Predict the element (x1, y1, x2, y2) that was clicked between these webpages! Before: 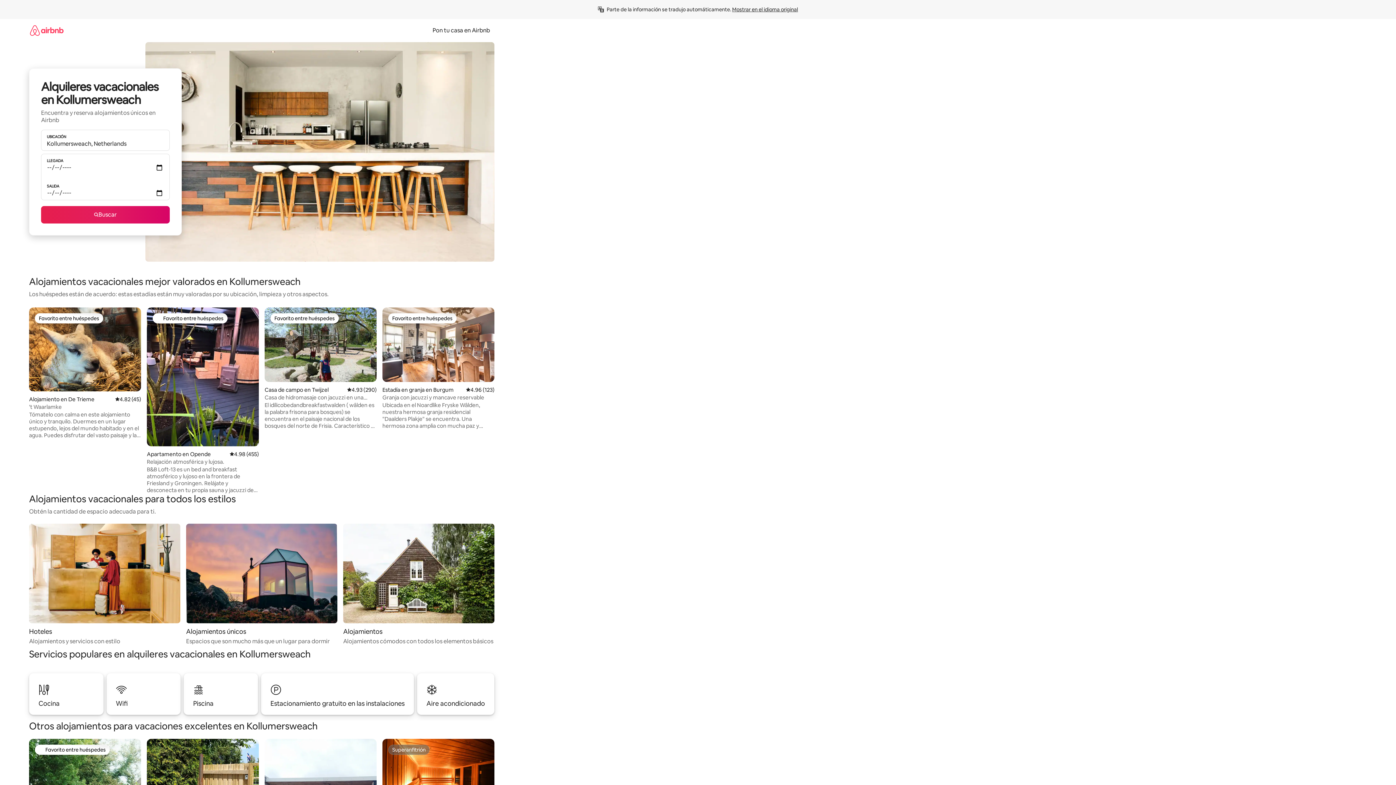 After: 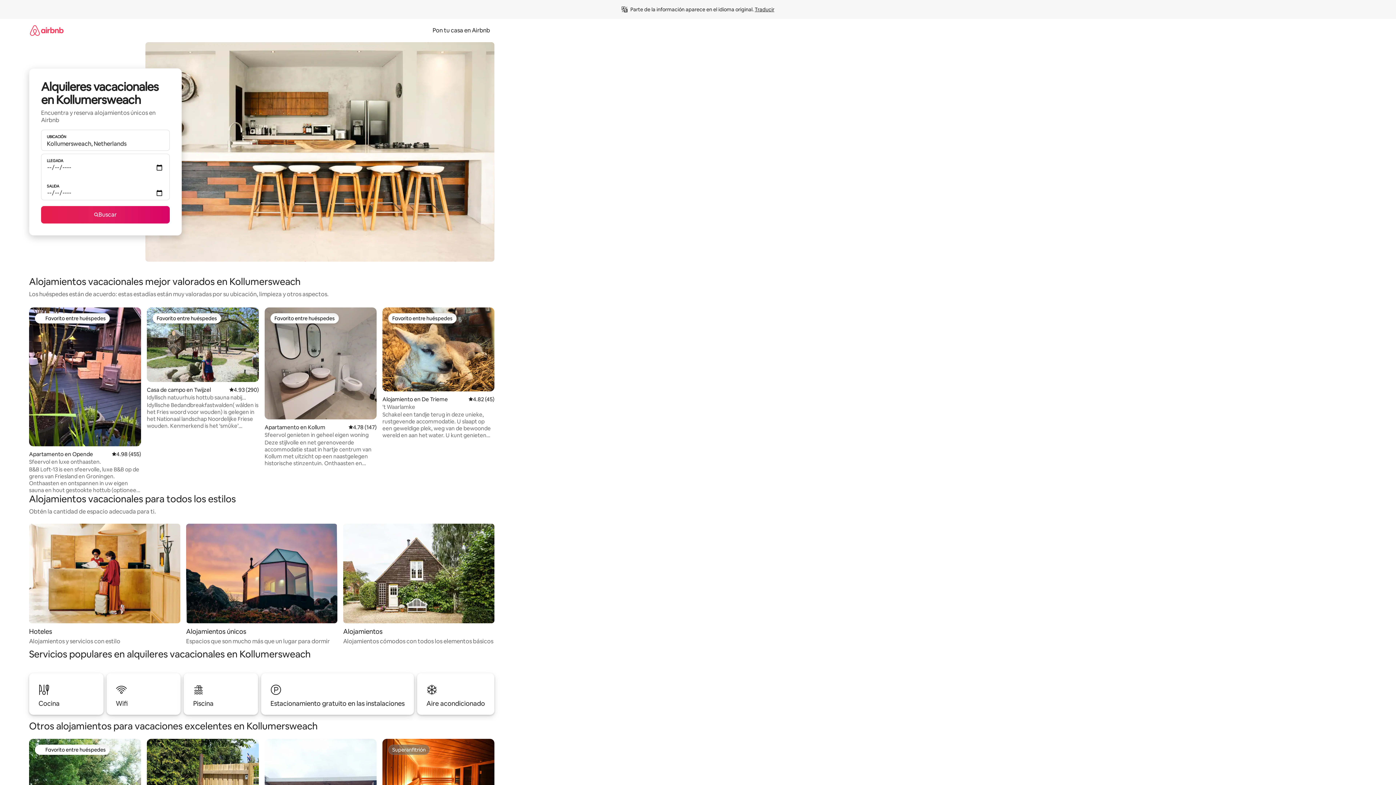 Action: bbox: (732, 6, 798, 12) label: Mostrar en el idioma original